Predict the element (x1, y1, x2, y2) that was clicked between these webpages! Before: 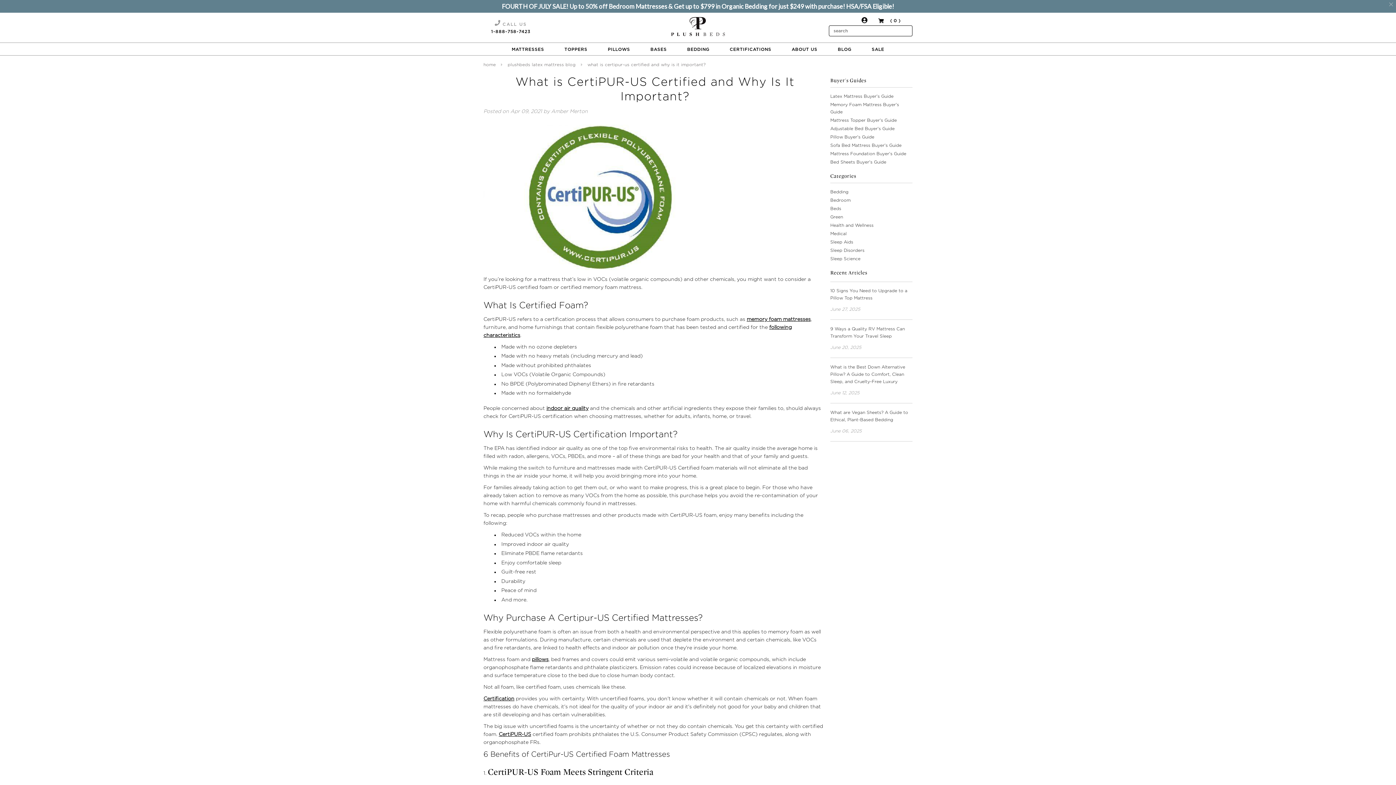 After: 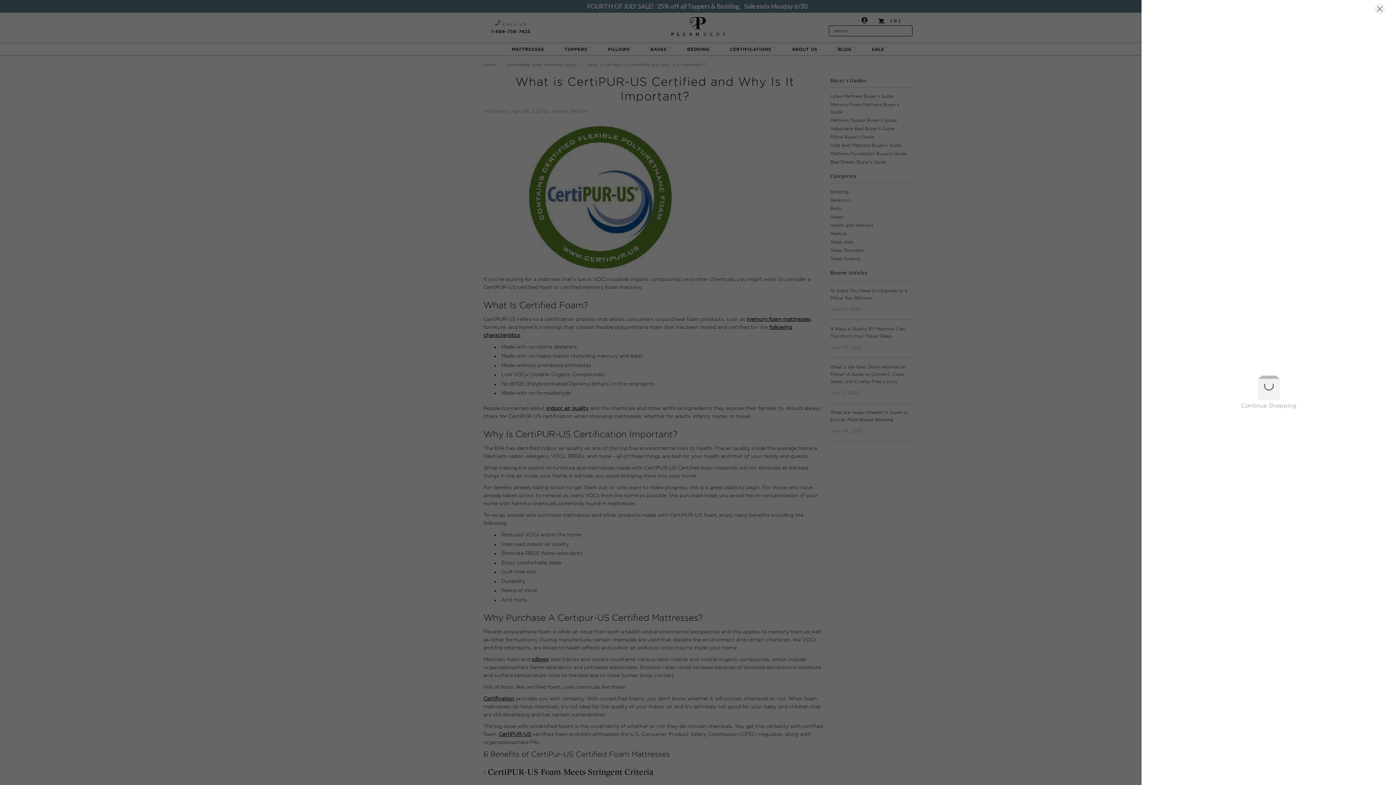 Action: bbox: (878, 18, 903, 22) label:  ( 0 )